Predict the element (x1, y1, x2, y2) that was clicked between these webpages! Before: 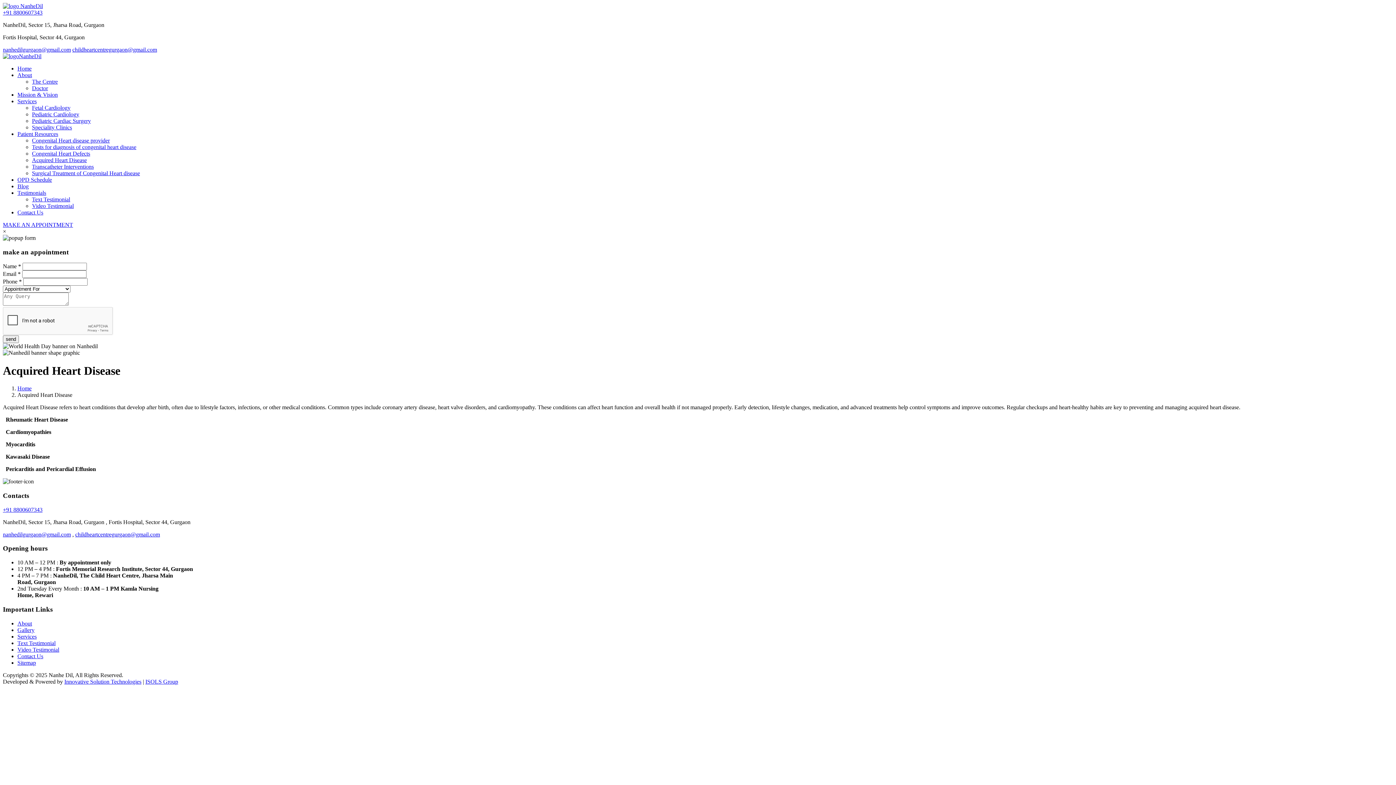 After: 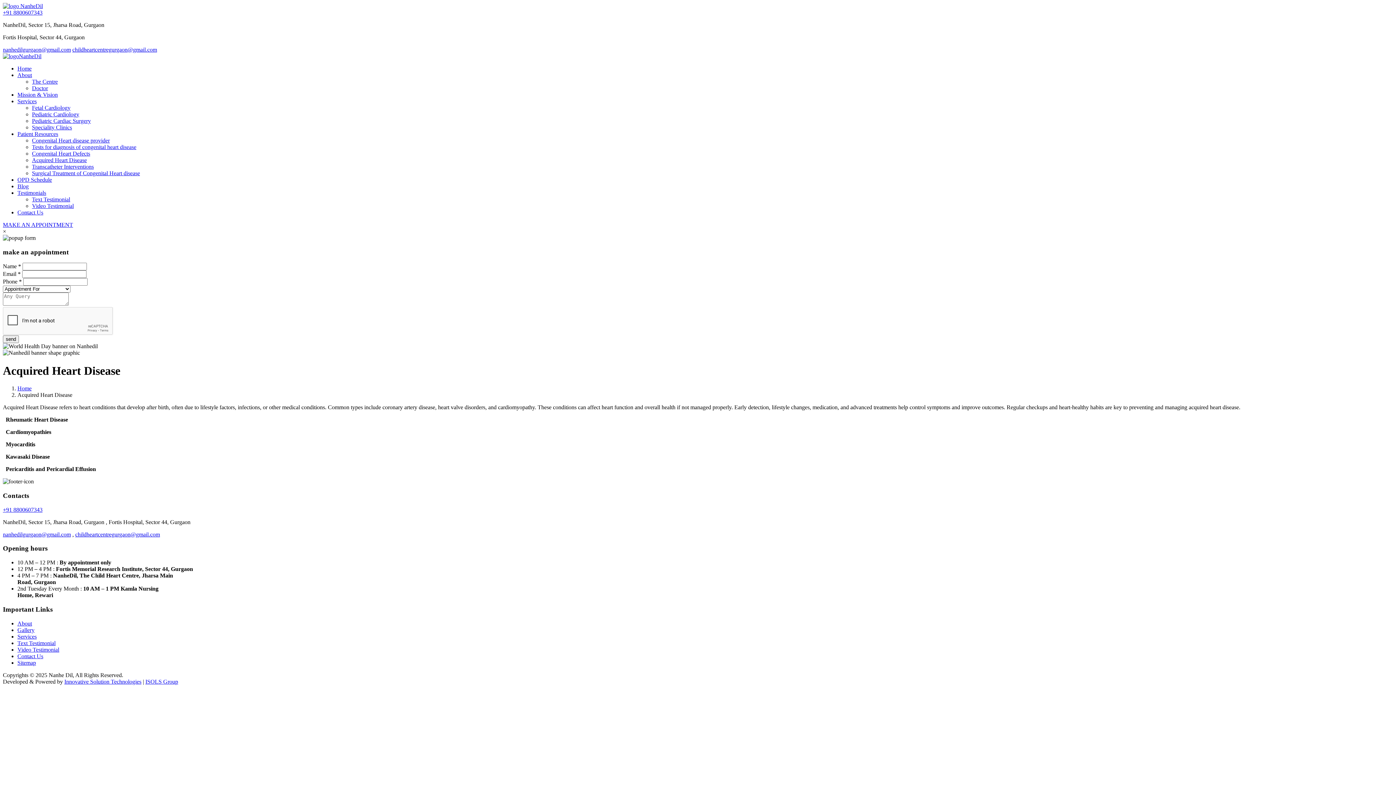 Action: label: Testimonials bbox: (17, 189, 46, 196)